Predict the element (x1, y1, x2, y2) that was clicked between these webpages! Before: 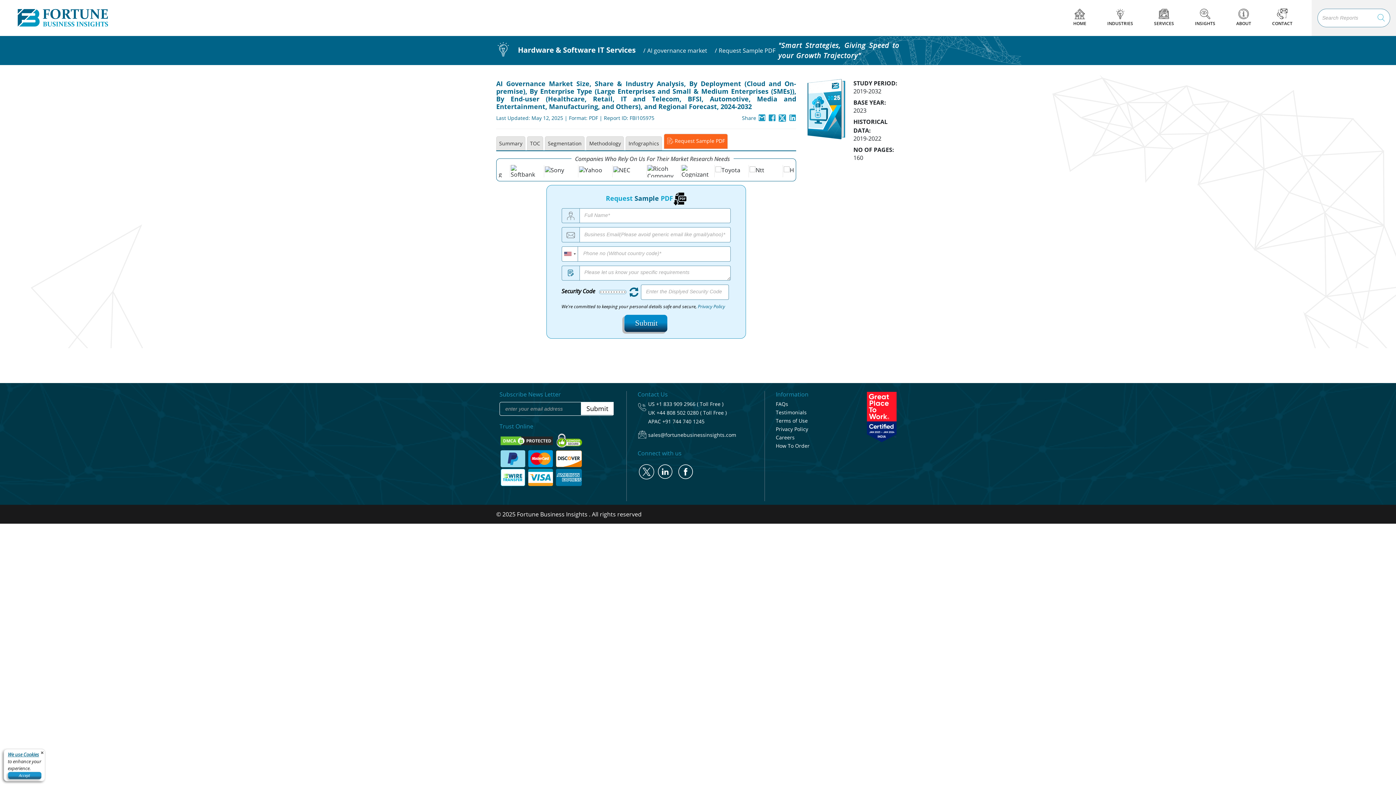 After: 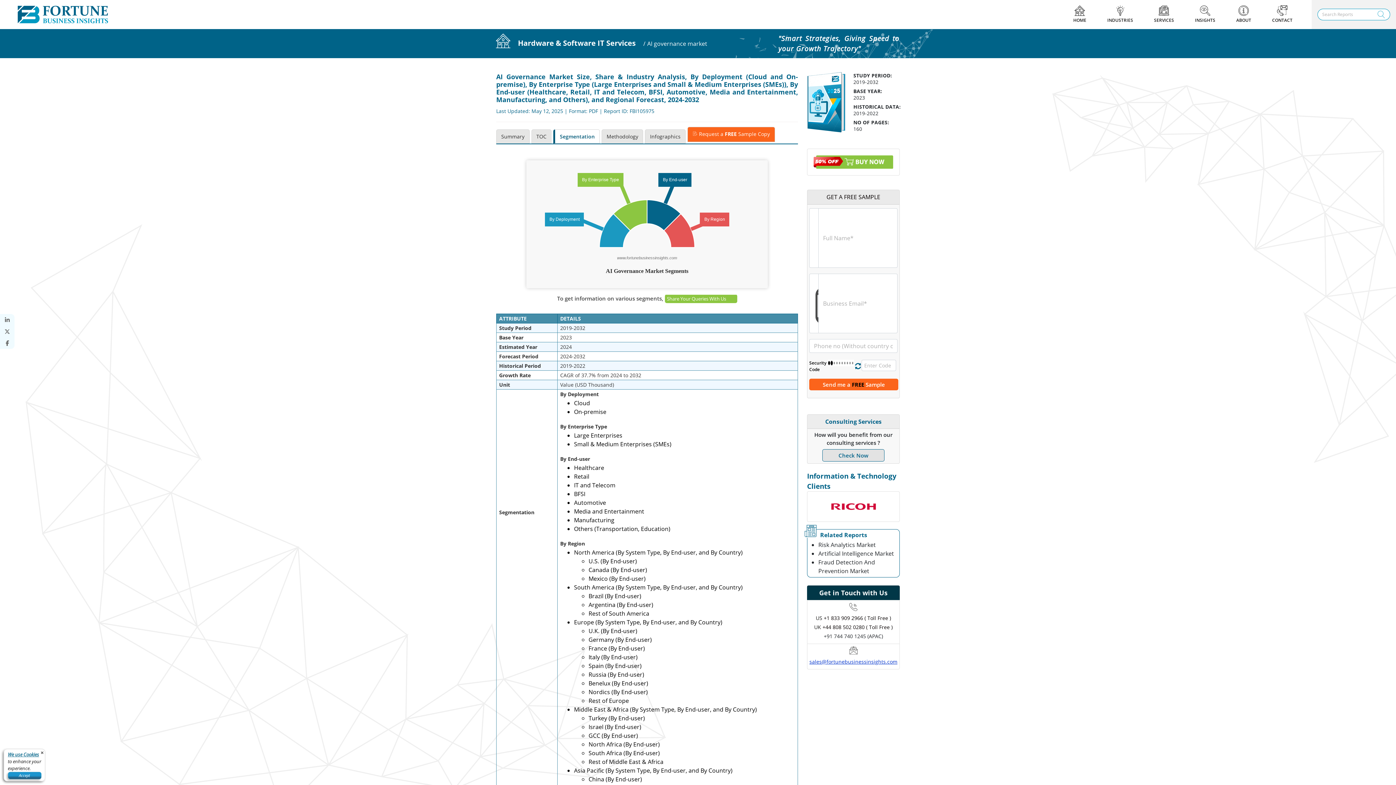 Action: label: Segmentation bbox: (545, 136, 584, 150)